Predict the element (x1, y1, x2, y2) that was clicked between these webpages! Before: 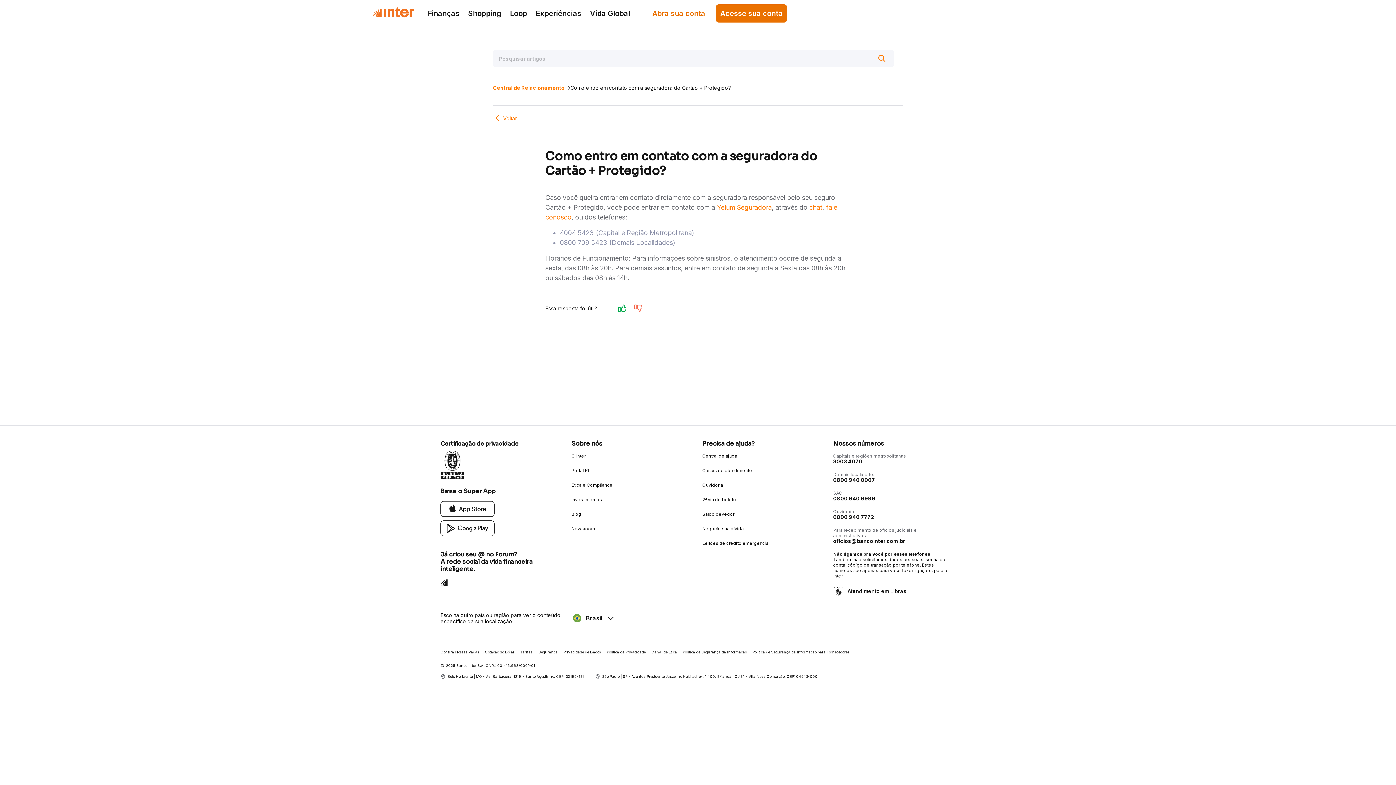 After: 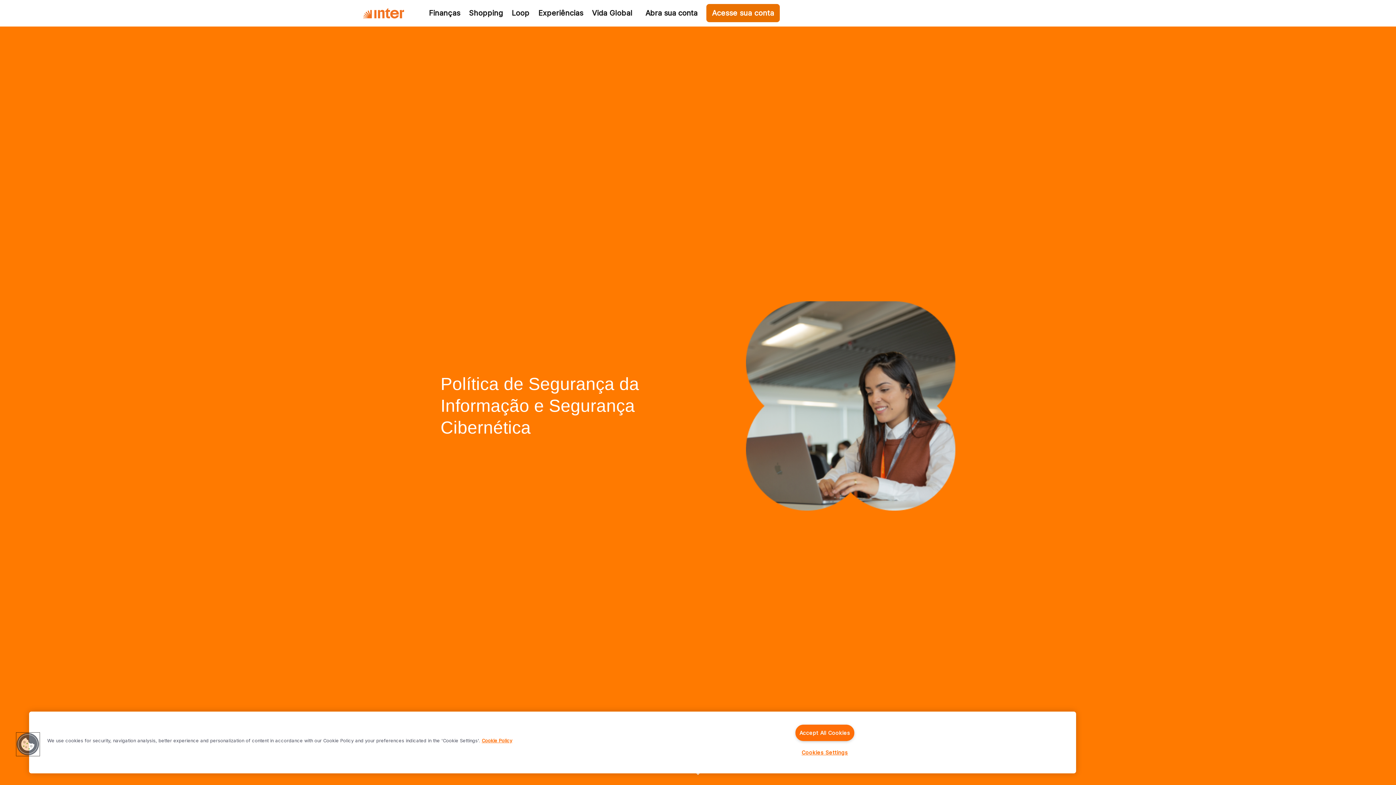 Action: bbox: (682, 650, 746, 654) label: Política de Segurança da Informação